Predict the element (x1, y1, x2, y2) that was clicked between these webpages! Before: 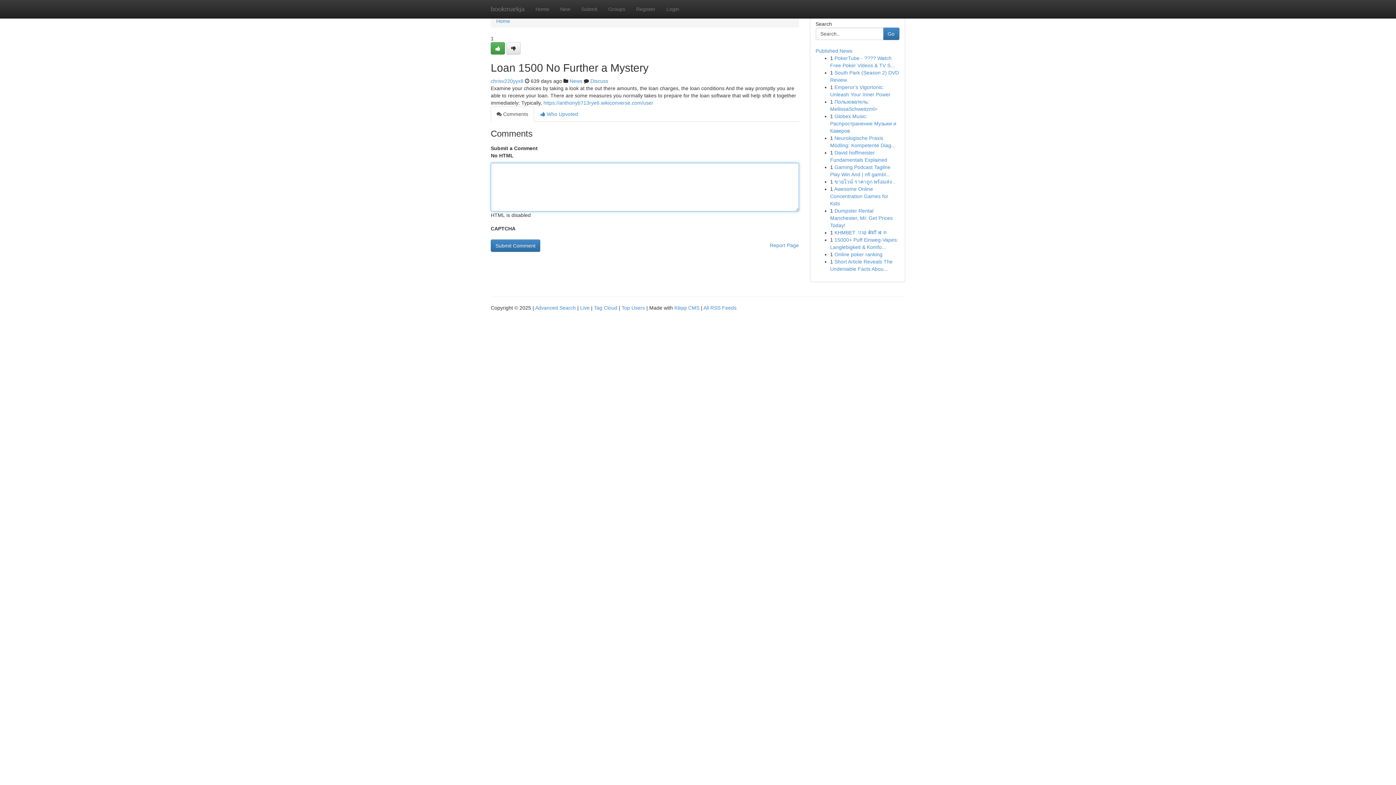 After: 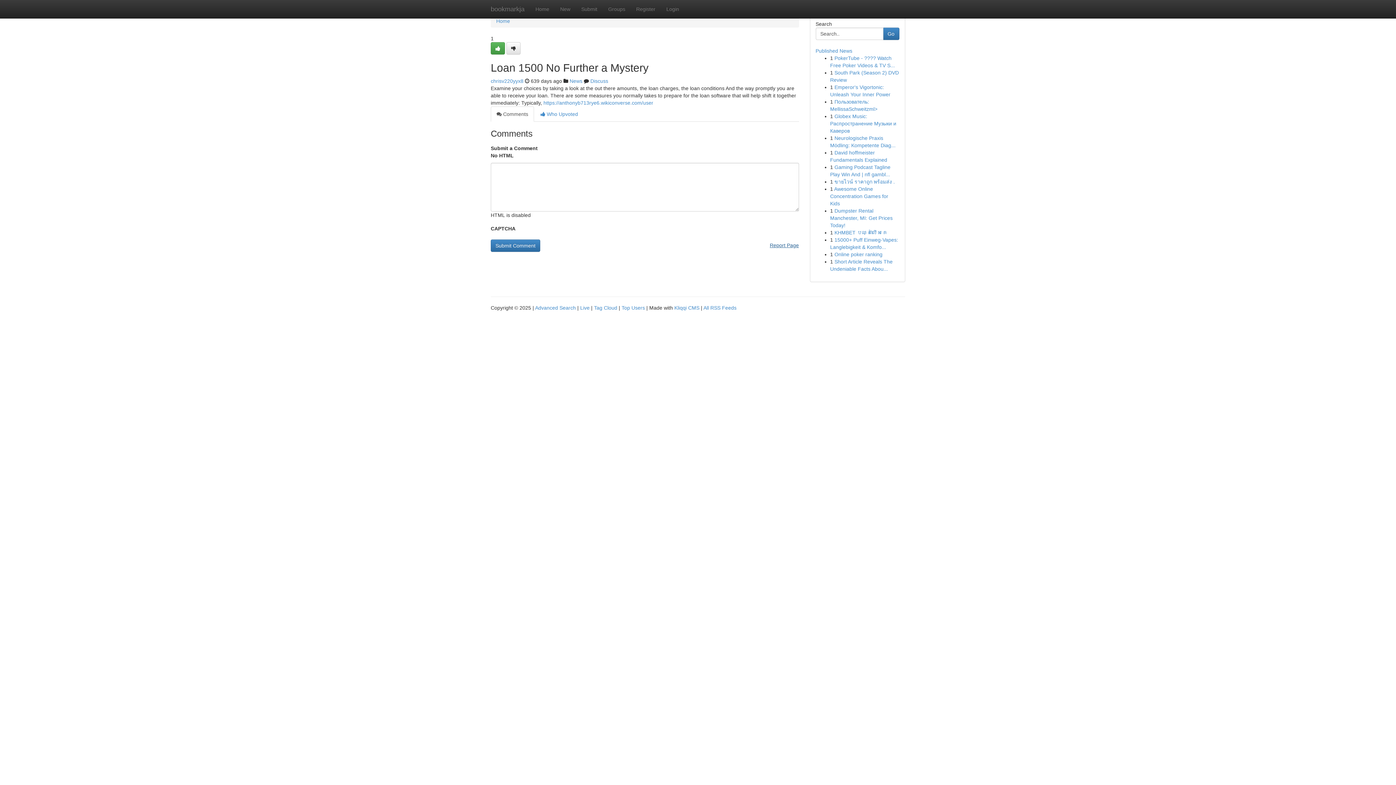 Action: label: Report Page bbox: (770, 239, 799, 251)